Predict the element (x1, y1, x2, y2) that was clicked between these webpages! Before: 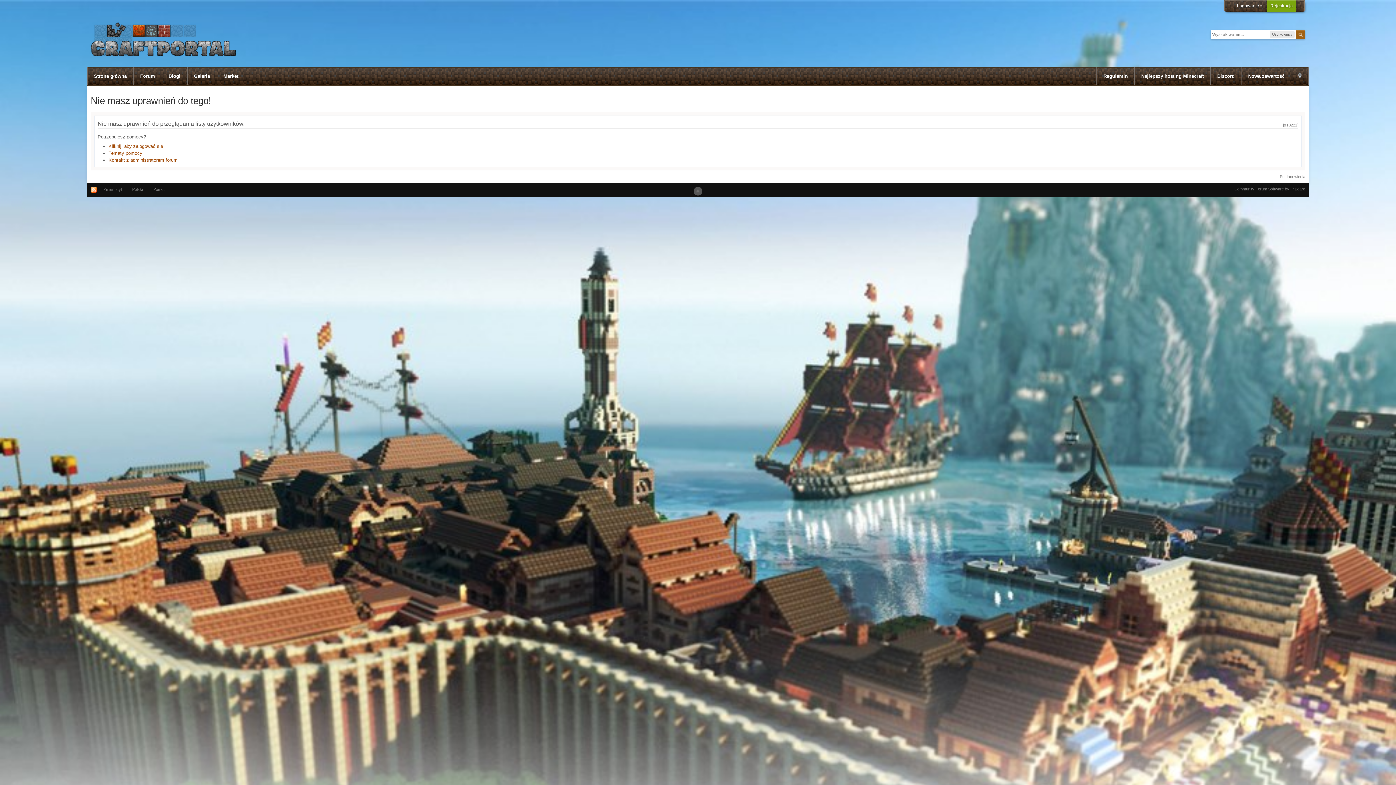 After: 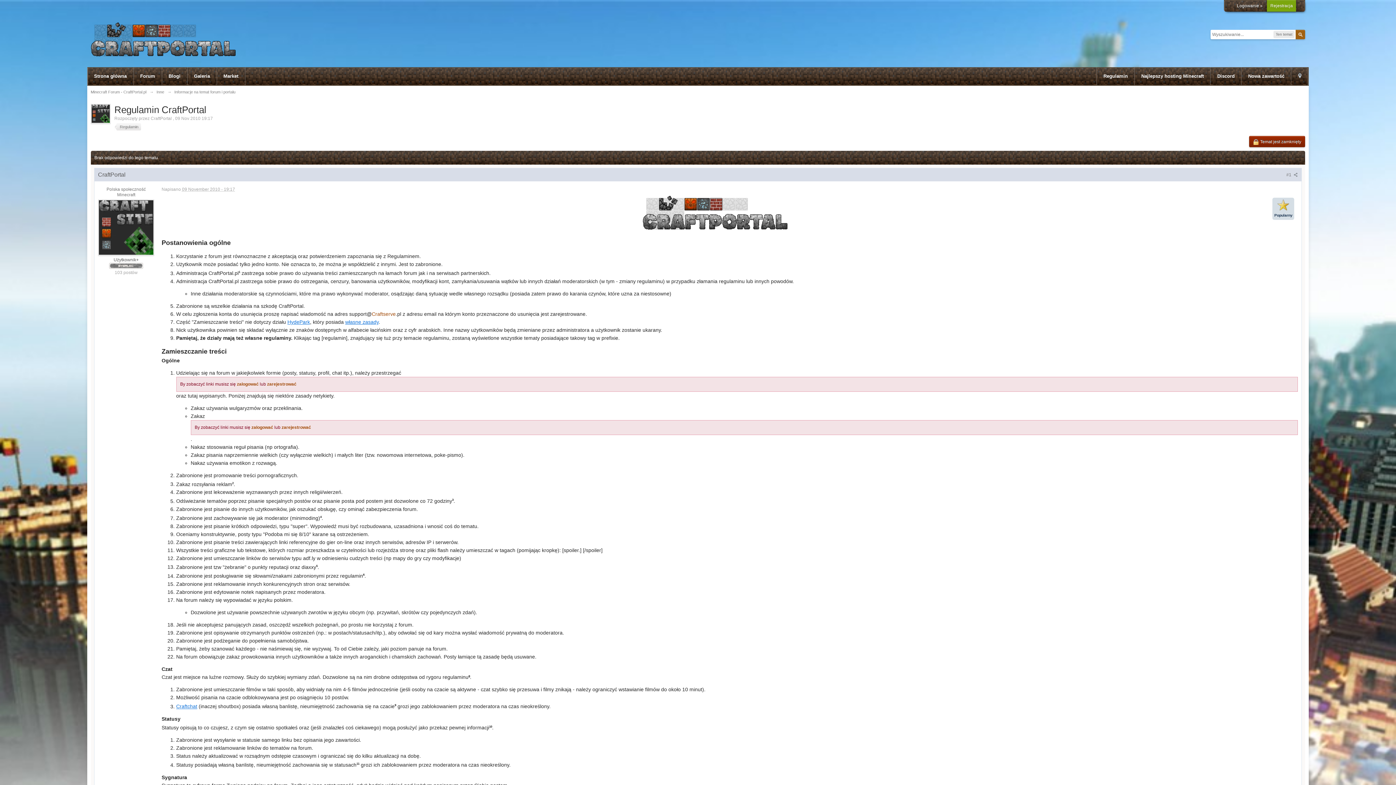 Action: label: Regulamin bbox: (1096, 67, 1134, 85)